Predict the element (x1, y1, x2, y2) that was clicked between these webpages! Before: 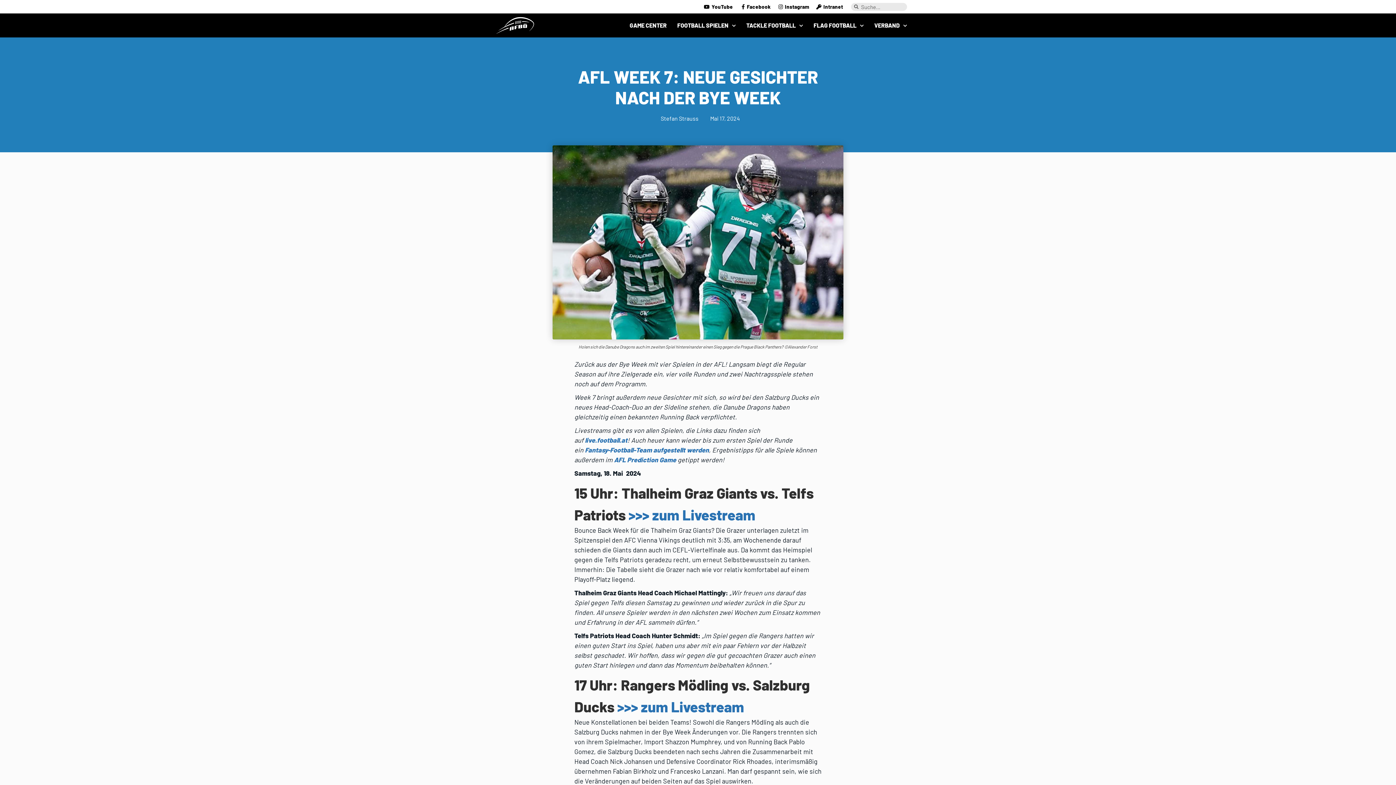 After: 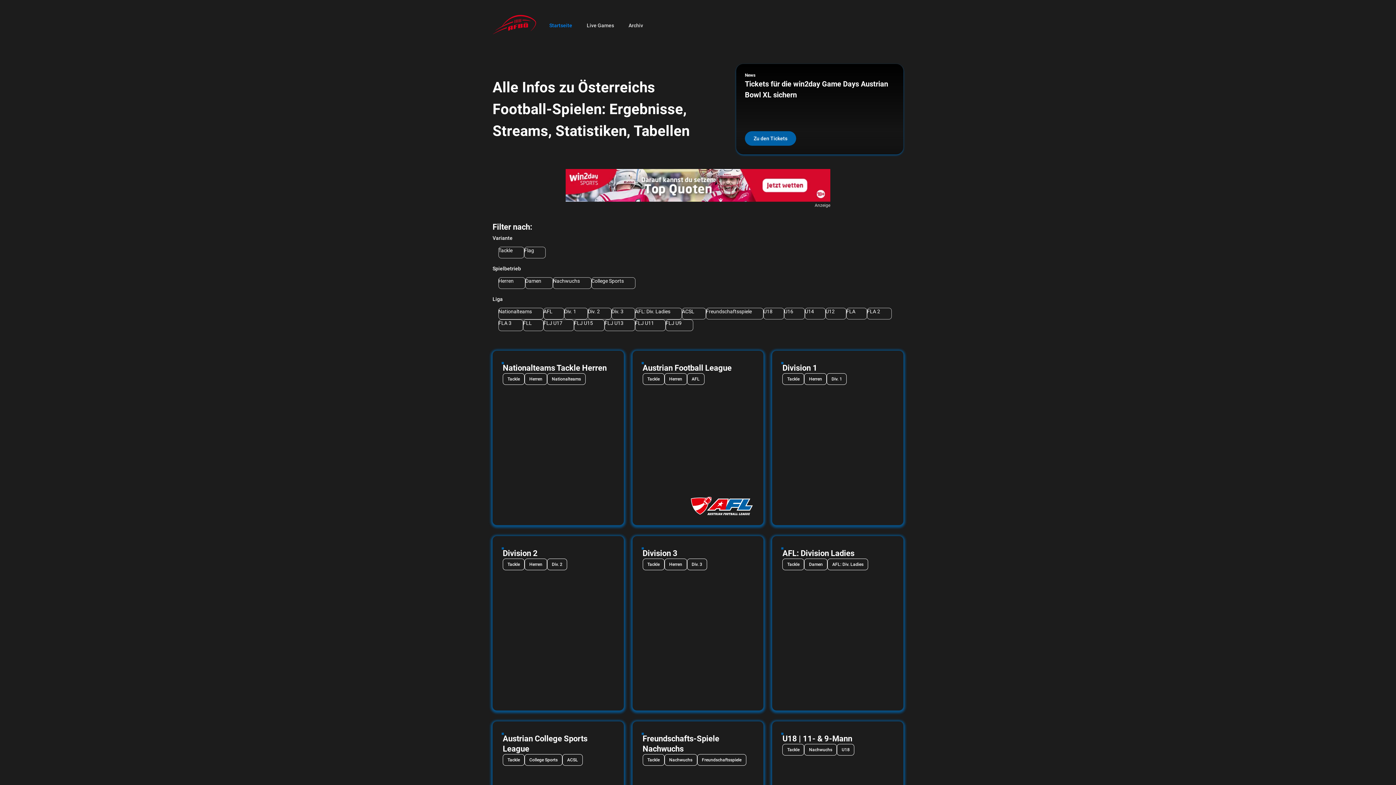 Action: bbox: (629, 18, 666, 32) label: GAME CENTER